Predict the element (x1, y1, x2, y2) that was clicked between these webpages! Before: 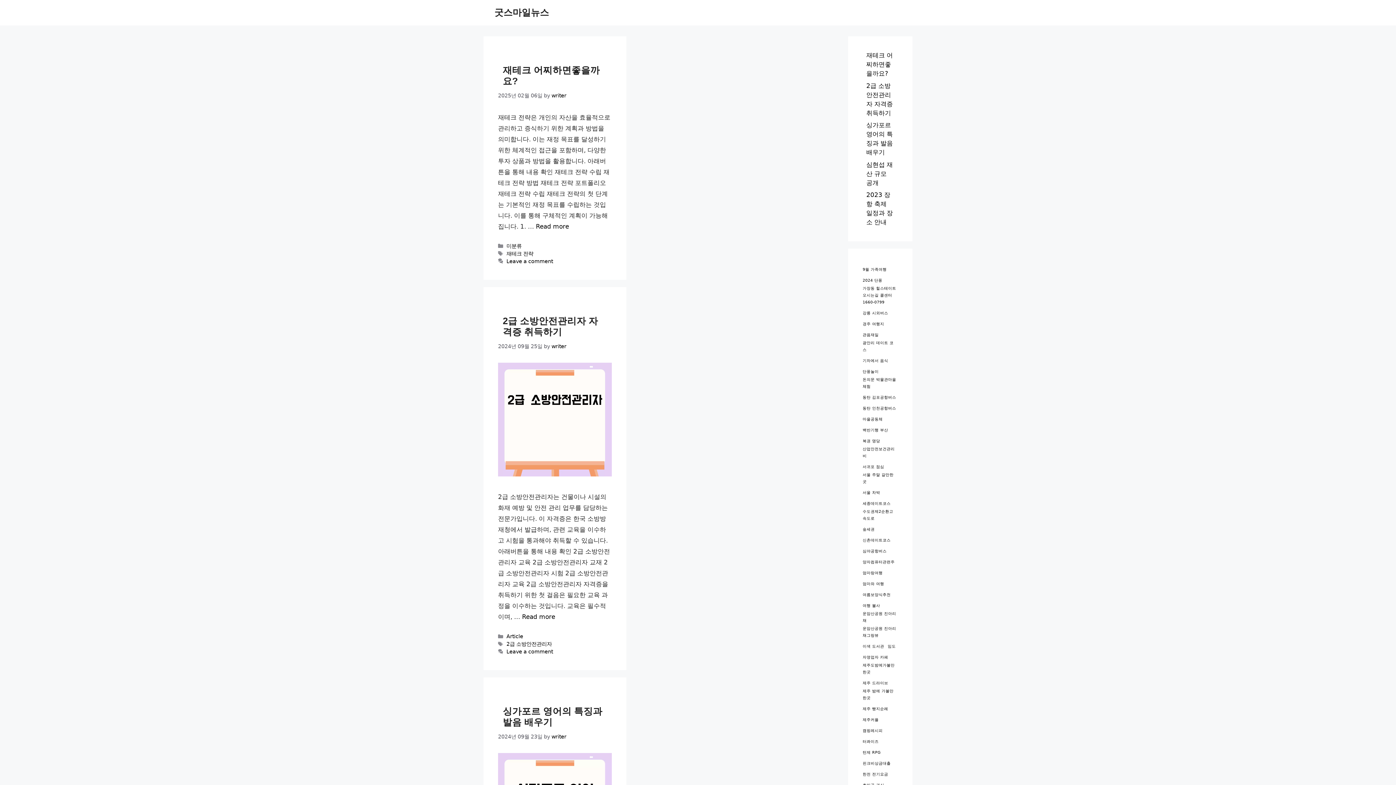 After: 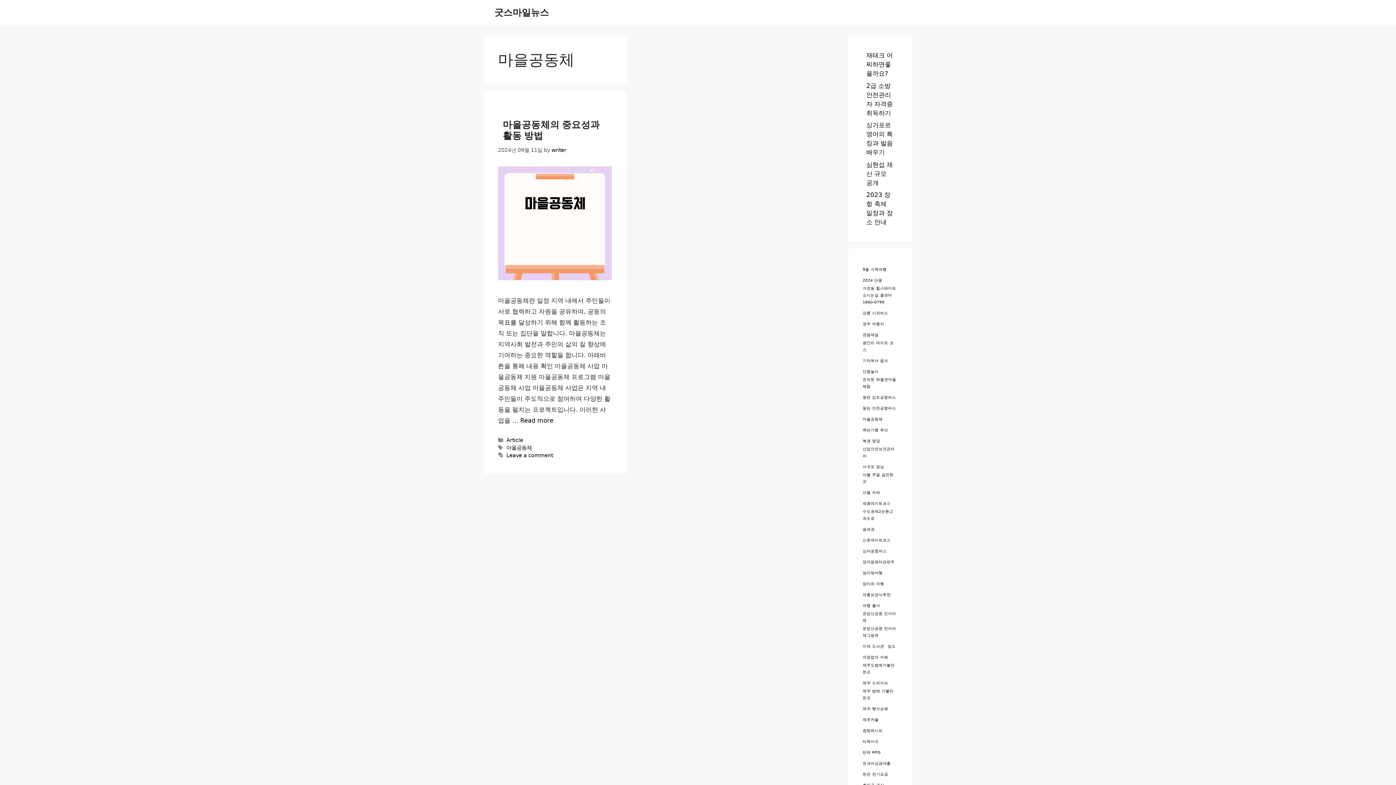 Action: label: 마을공동체 (1 아이템) bbox: (862, 416, 882, 422)